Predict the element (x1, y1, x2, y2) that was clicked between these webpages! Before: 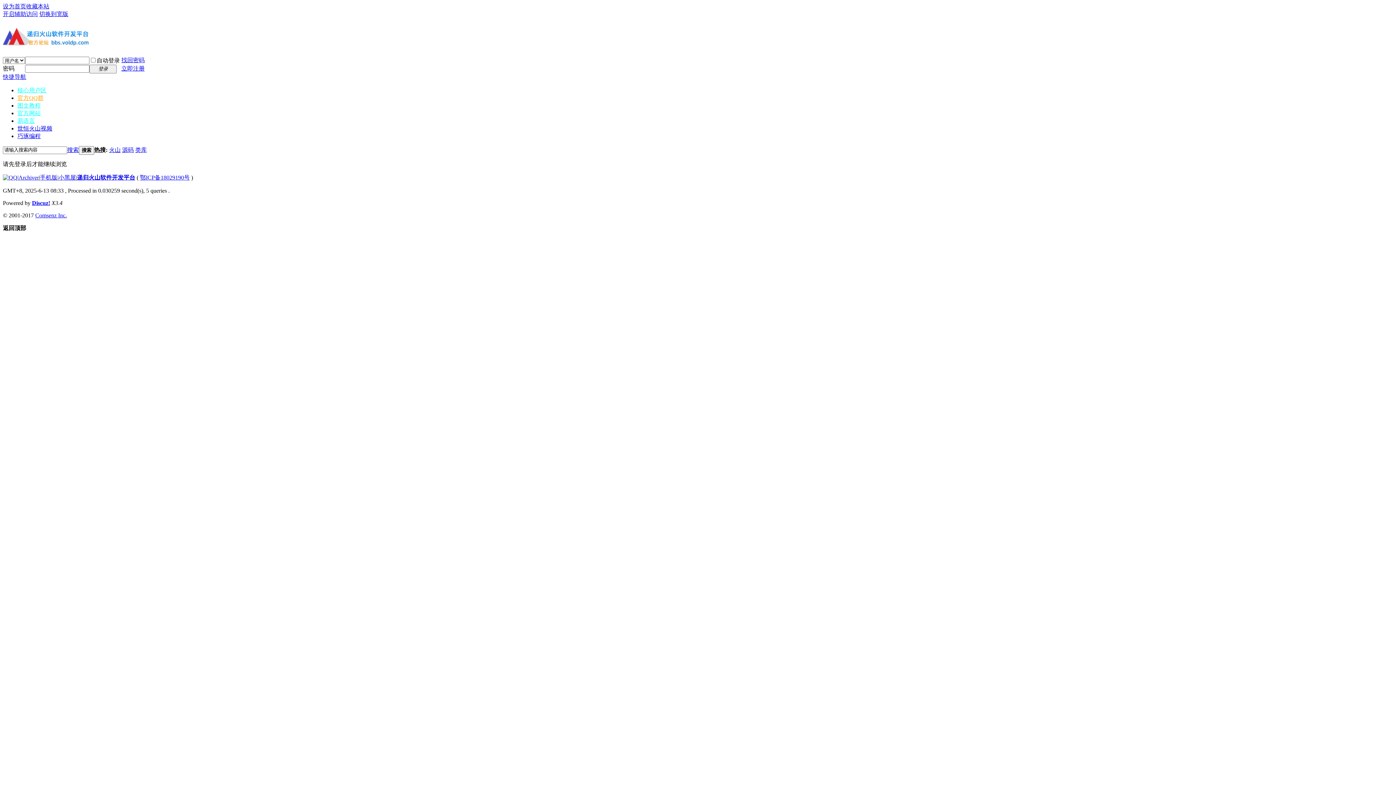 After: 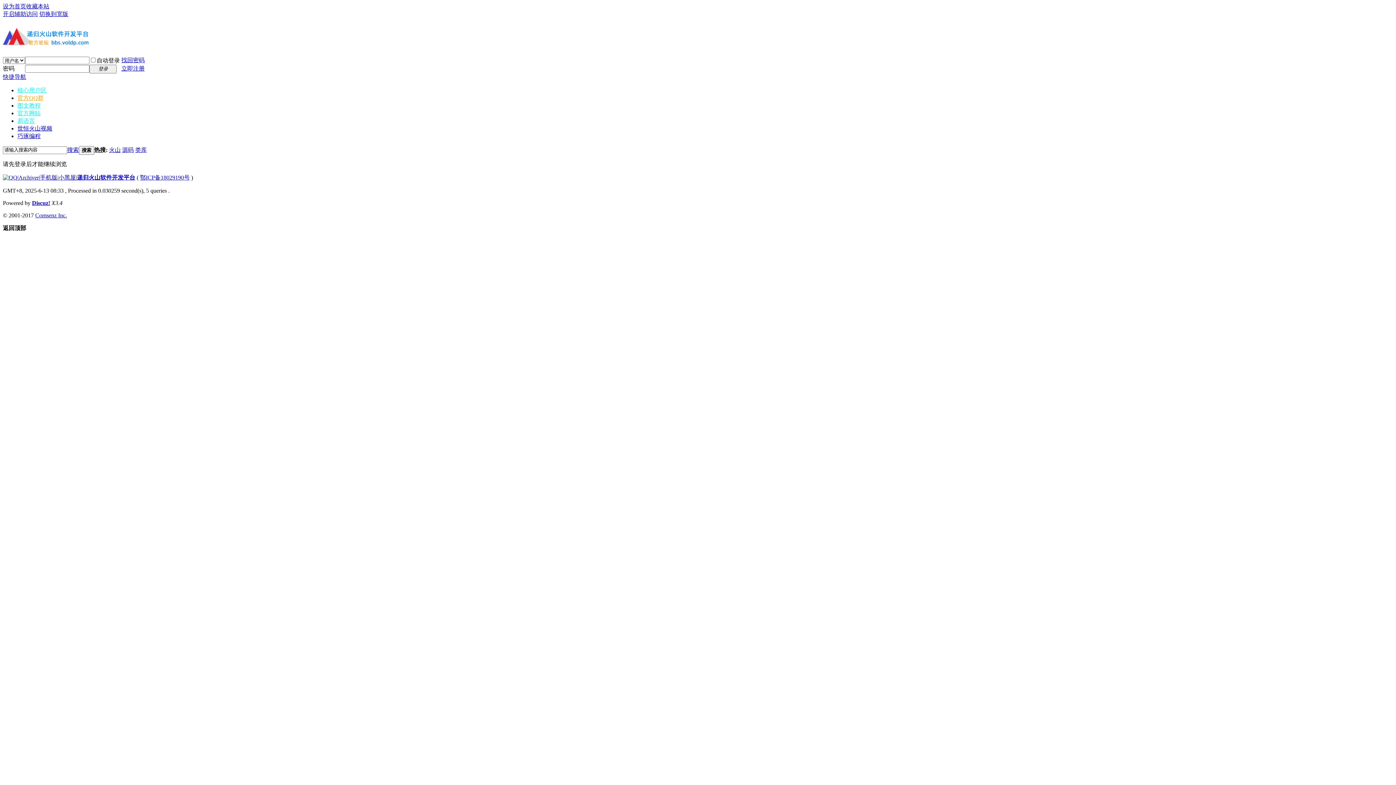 Action: bbox: (32, 199, 50, 206) label: Discuz!